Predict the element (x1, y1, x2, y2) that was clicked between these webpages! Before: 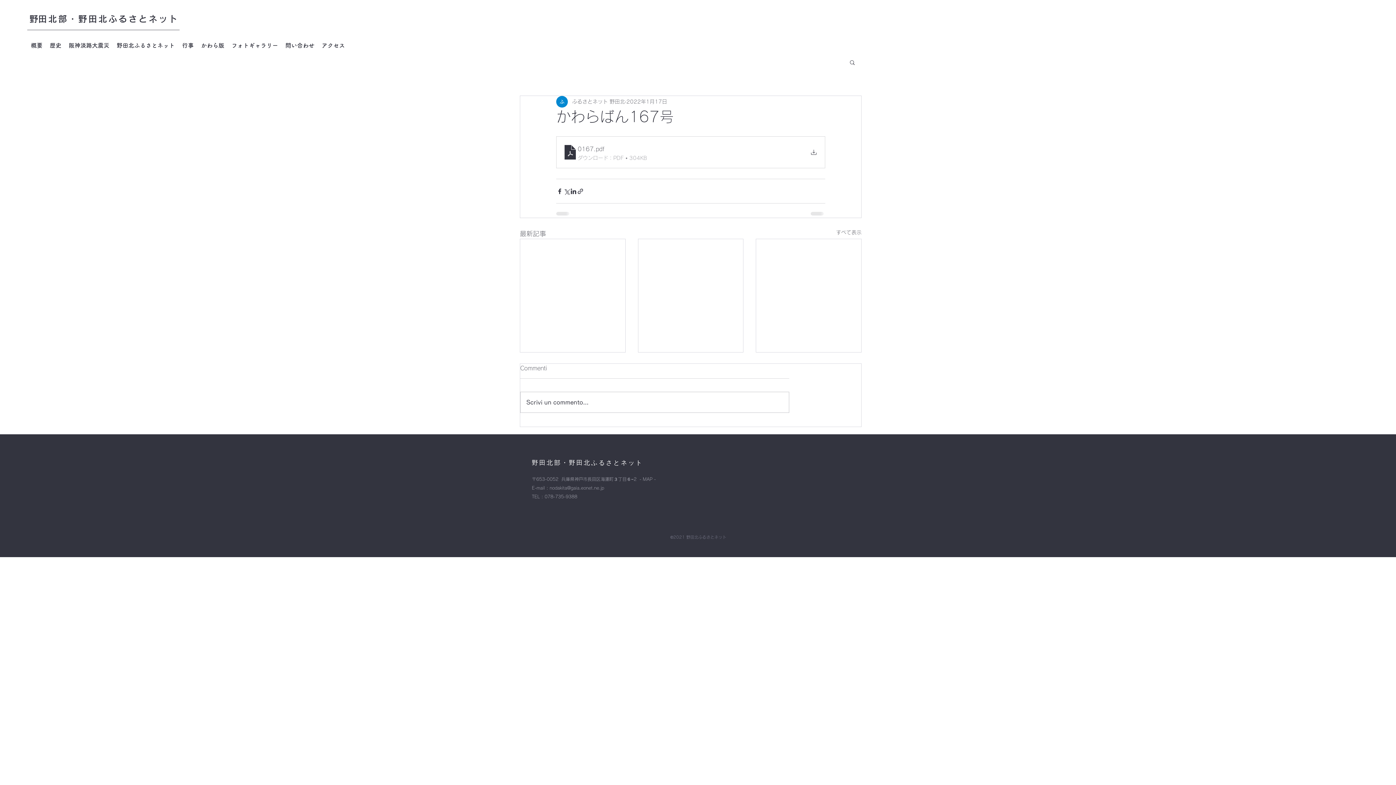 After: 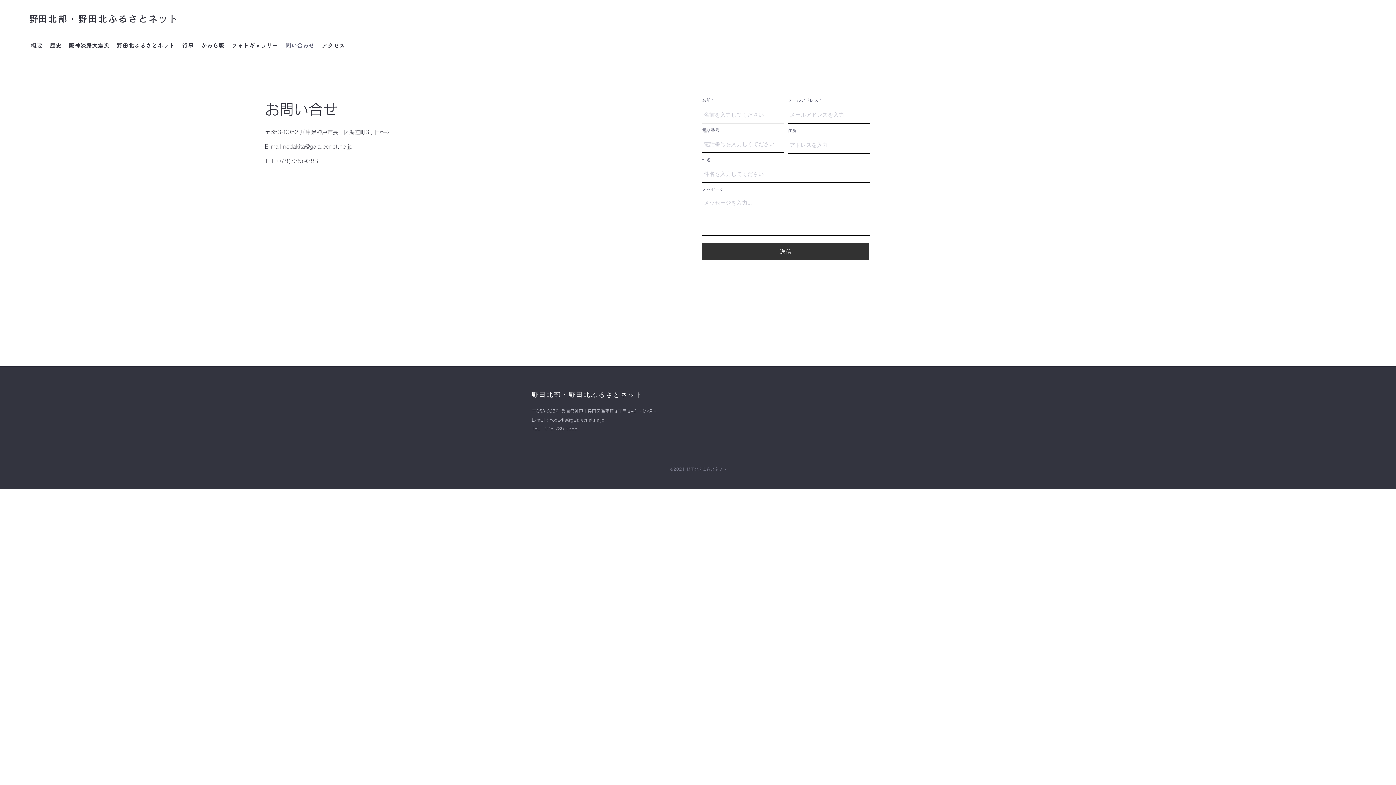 Action: label: TEL : 078-735-9388 bbox: (532, 494, 577, 499)